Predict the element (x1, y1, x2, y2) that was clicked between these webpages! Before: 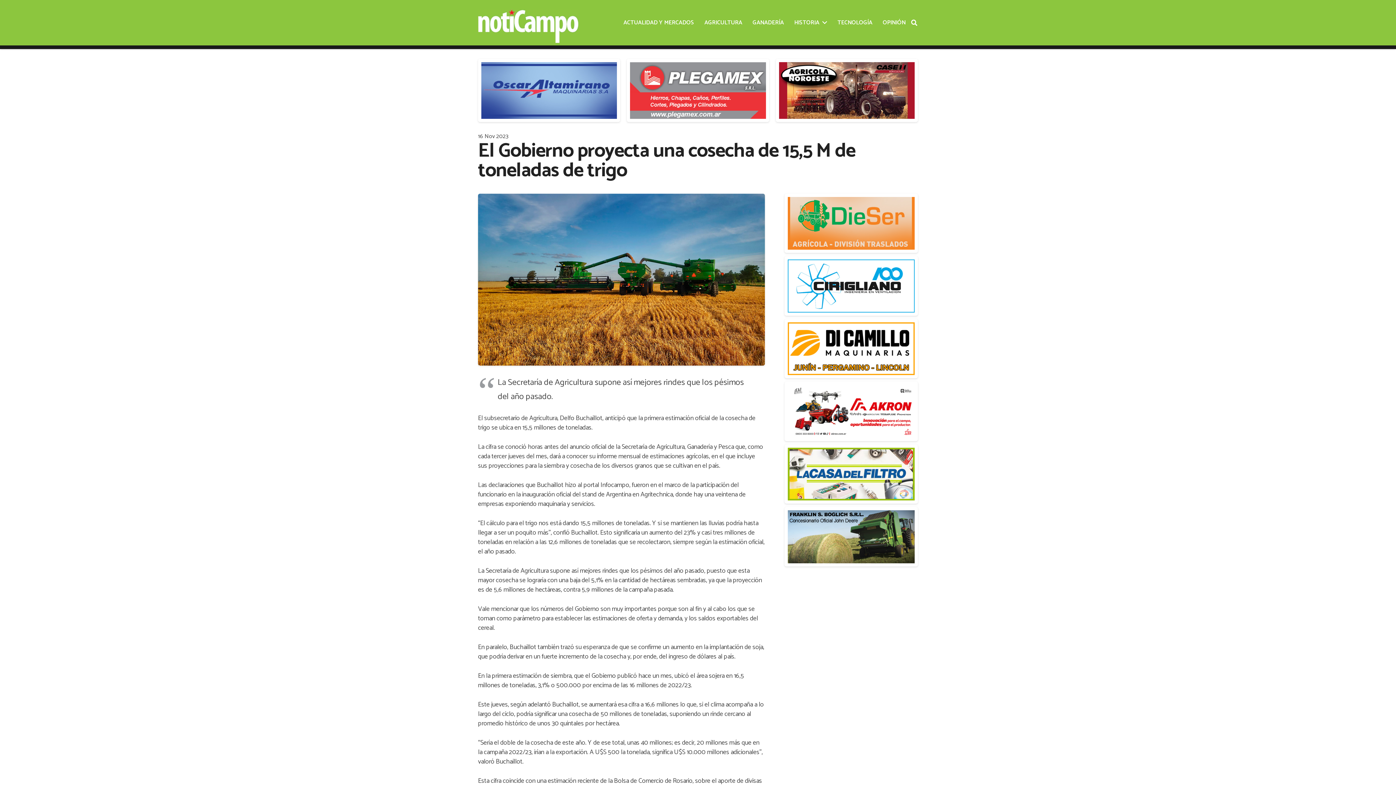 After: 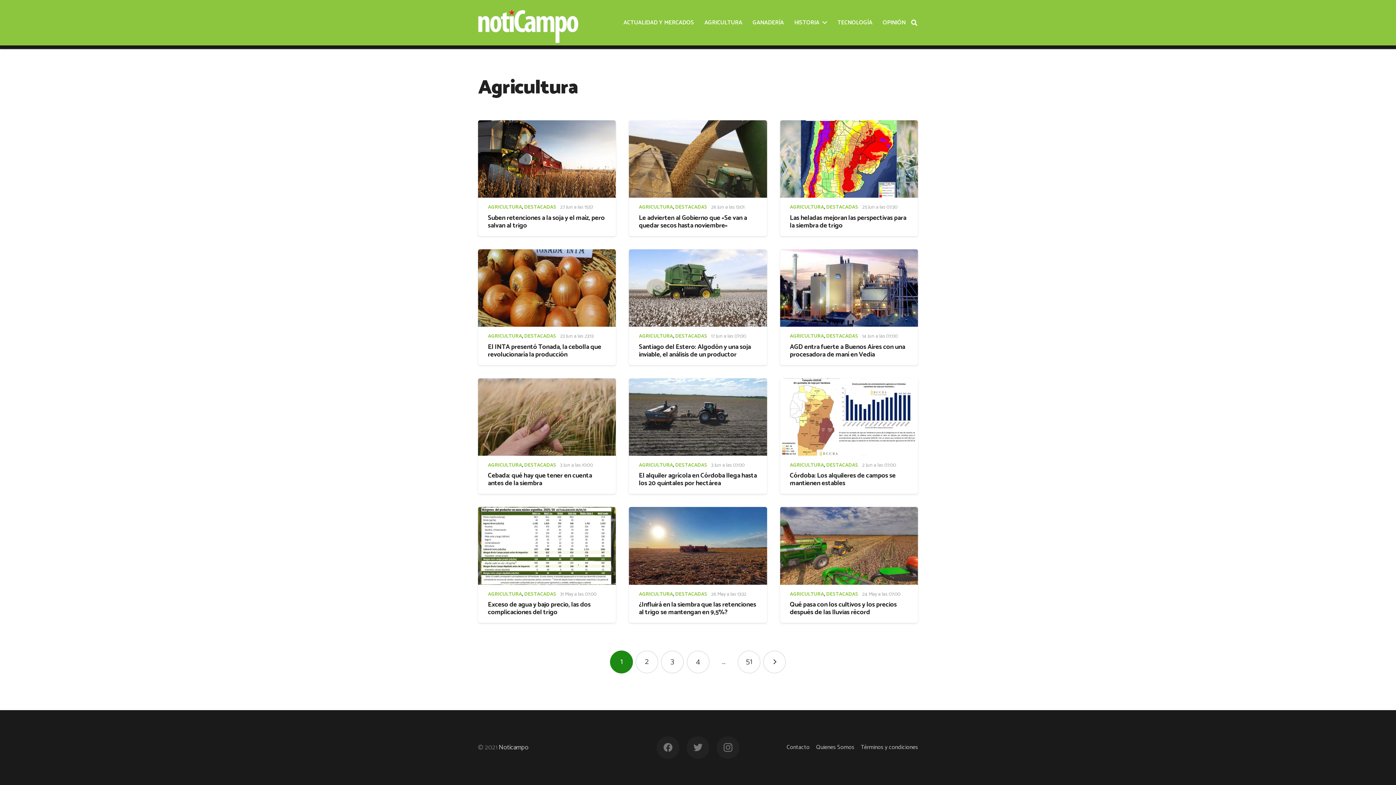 Action: label: AGRICULTURA bbox: (702, 0, 744, 45)